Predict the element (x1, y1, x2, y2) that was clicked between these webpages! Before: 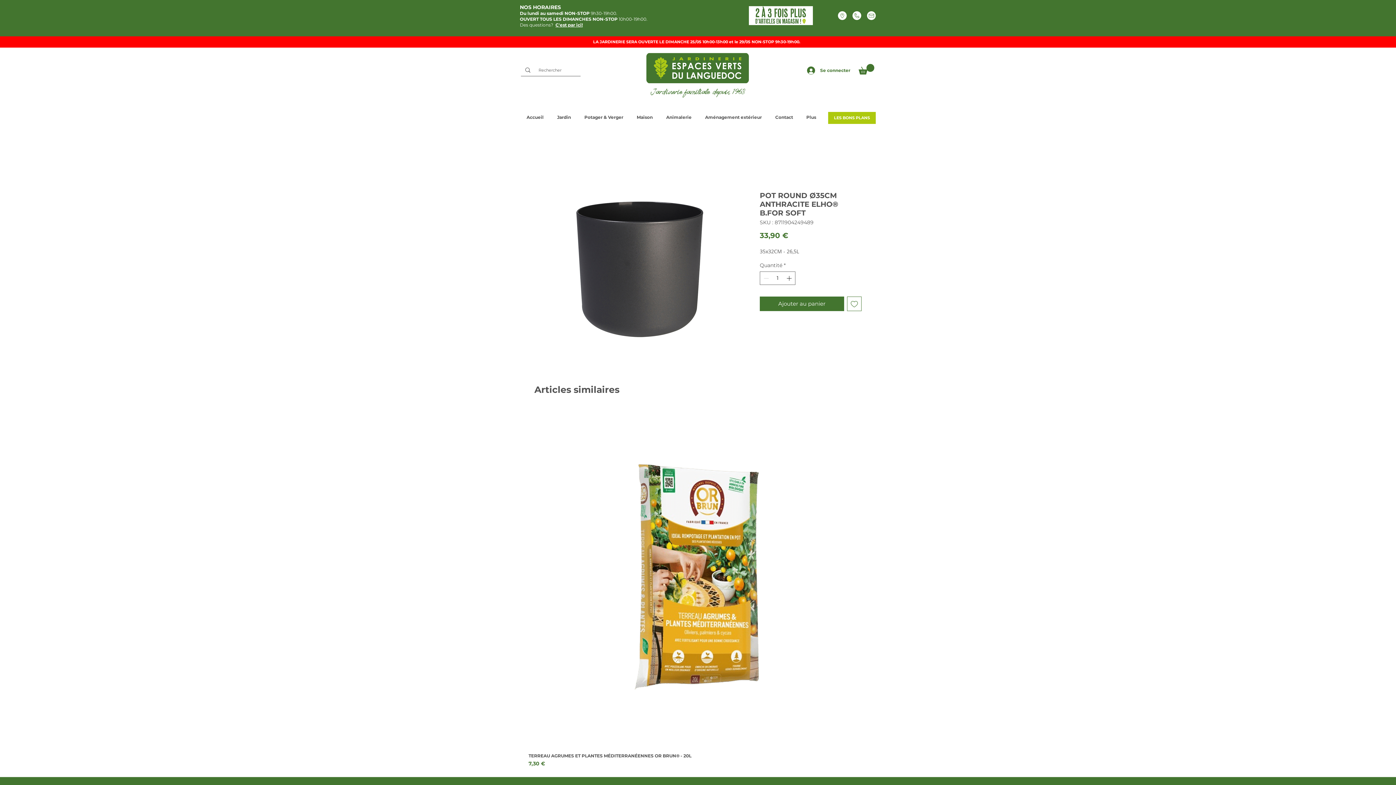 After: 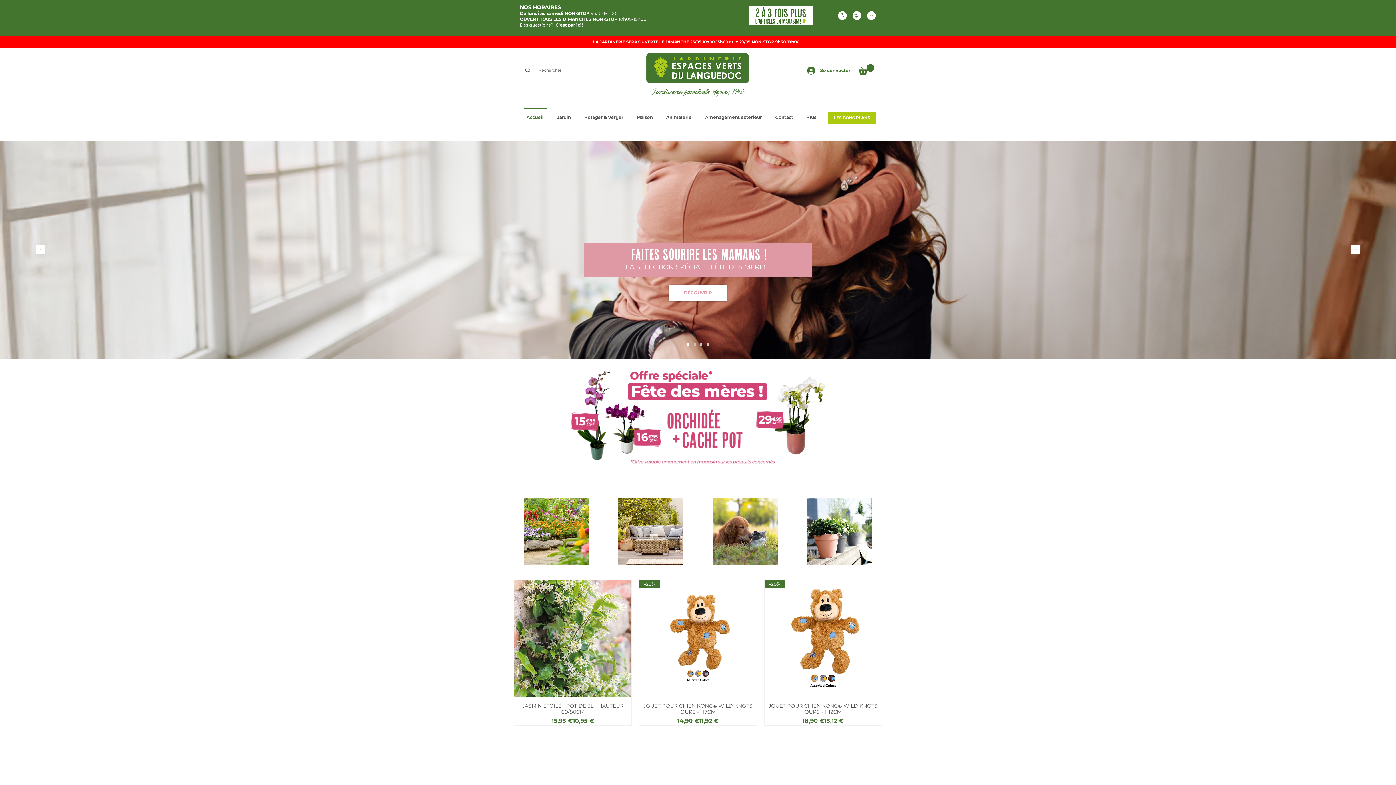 Action: bbox: (520, 107, 550, 119) label: Accueil